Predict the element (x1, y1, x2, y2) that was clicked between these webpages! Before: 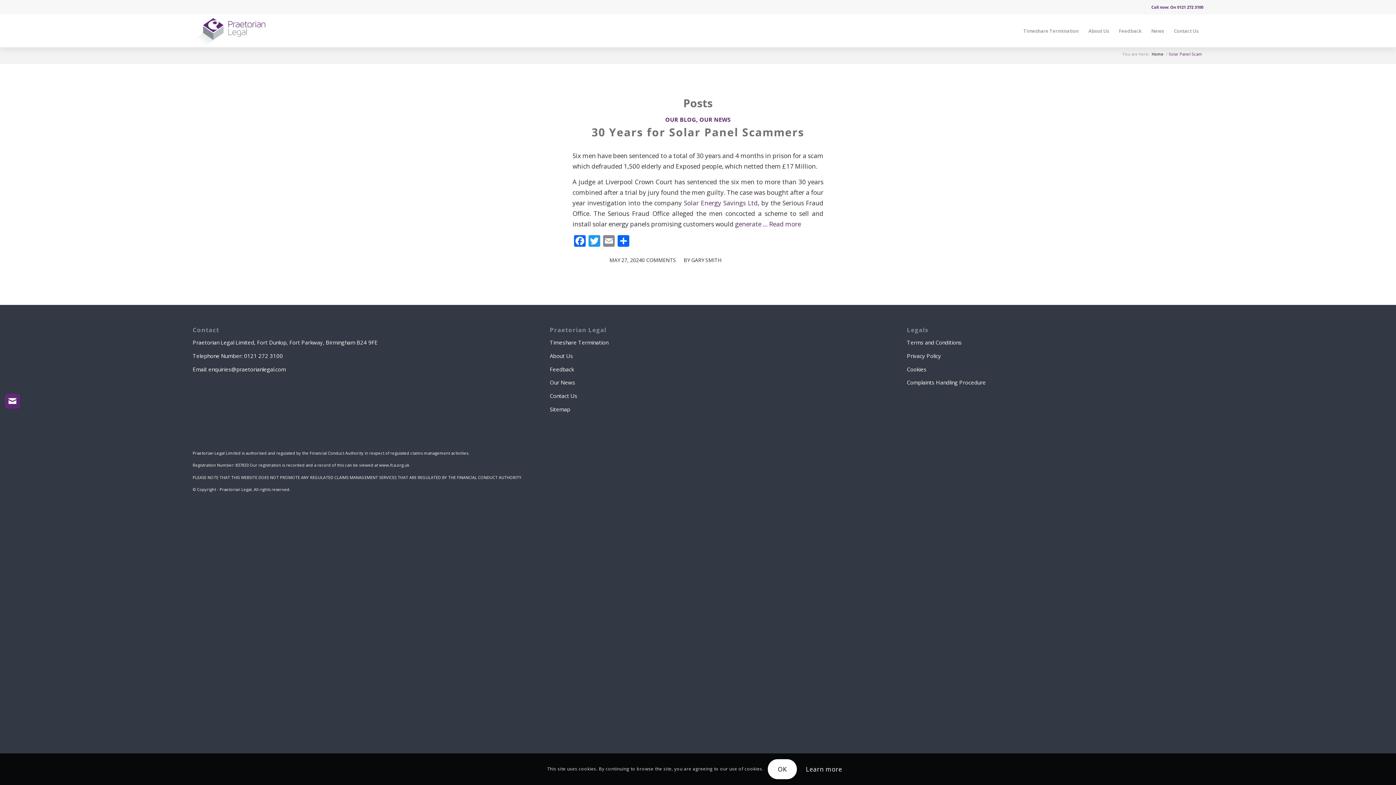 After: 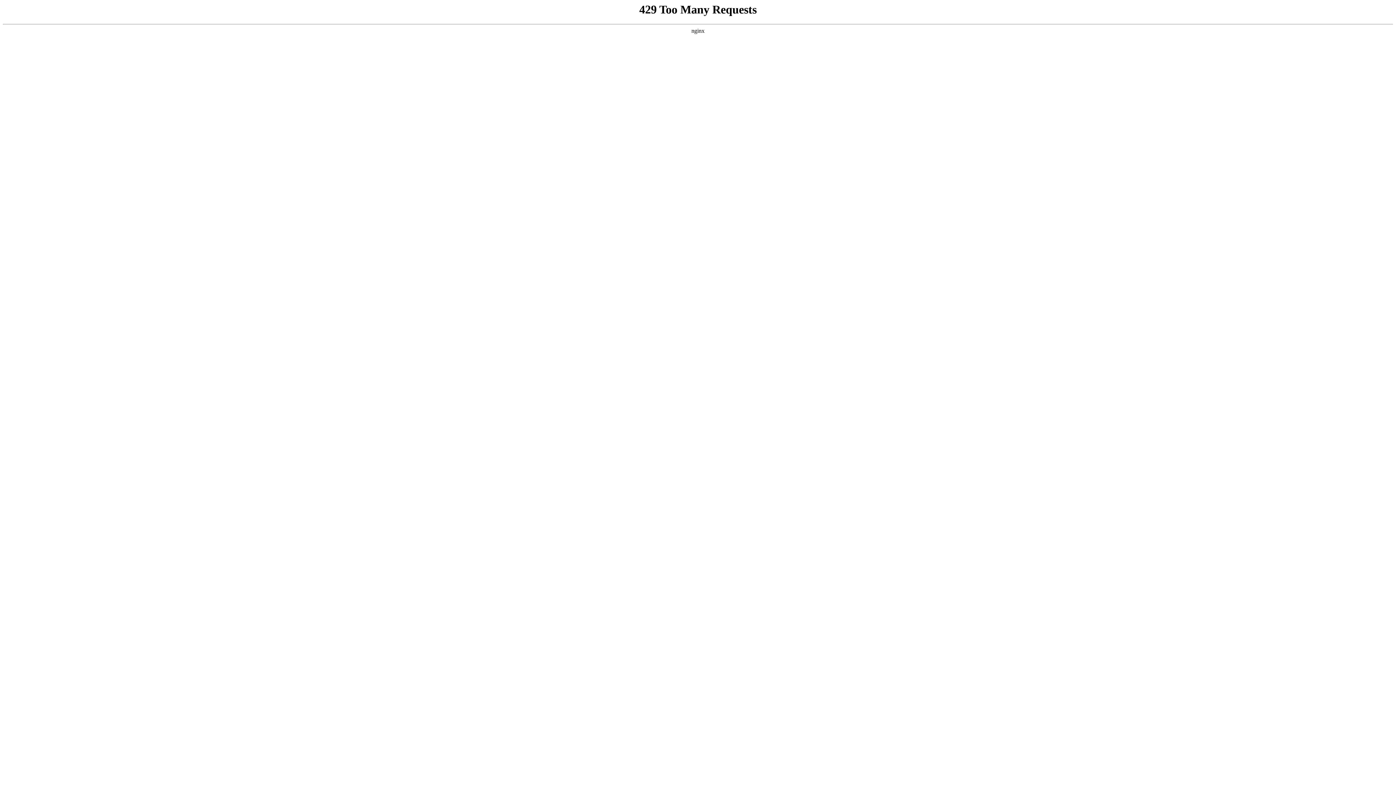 Action: bbox: (549, 405, 570, 413) label: Sitemap